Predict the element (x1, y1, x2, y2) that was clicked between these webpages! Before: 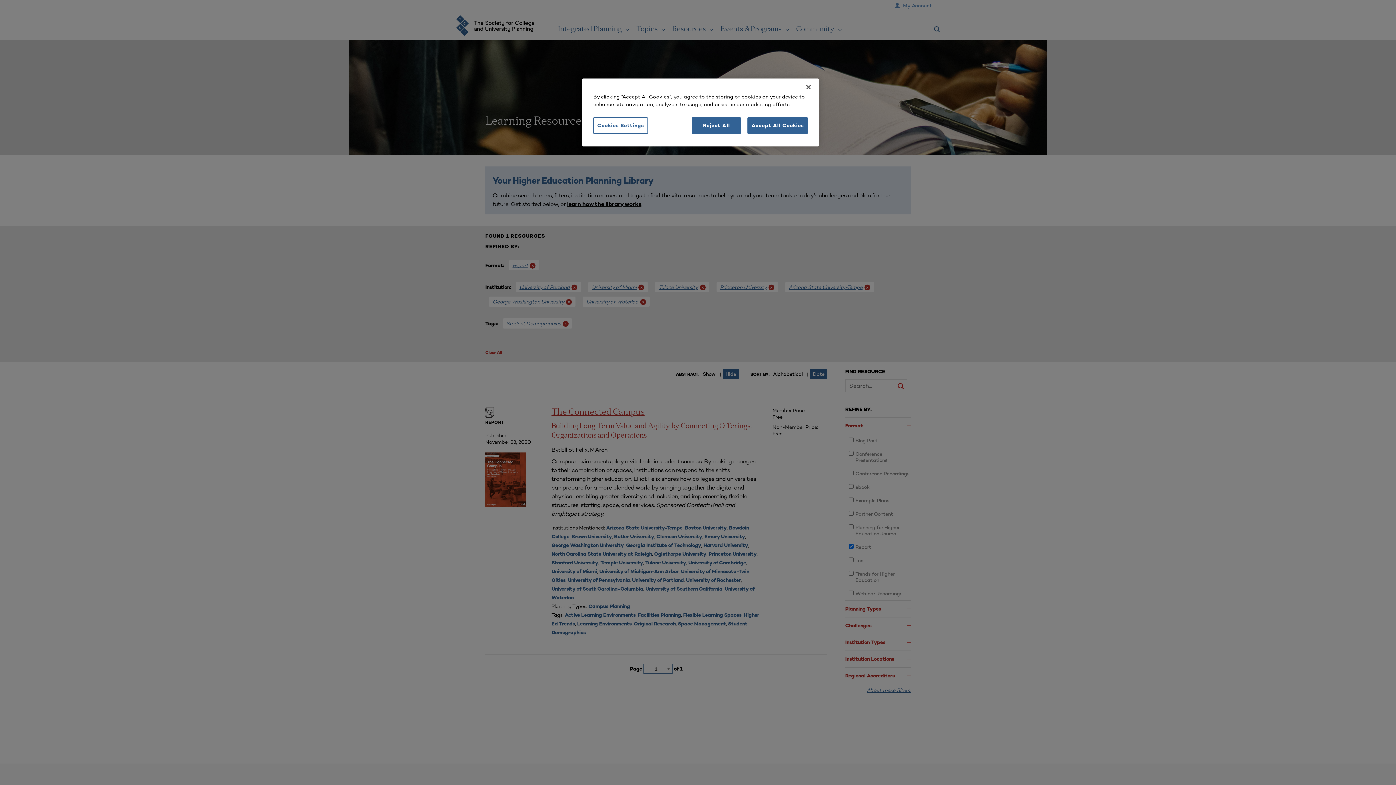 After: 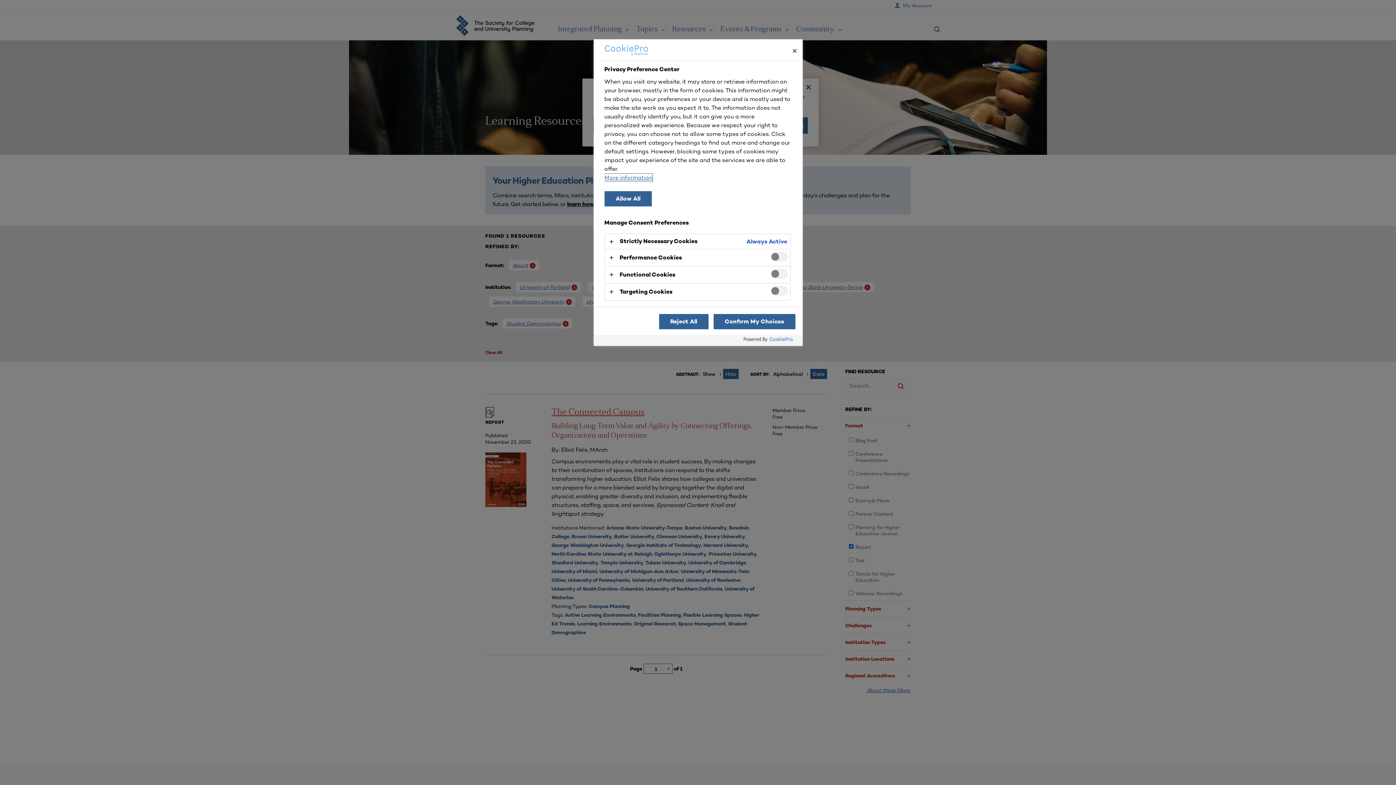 Action: bbox: (593, 117, 648, 133) label: Cookies Settings